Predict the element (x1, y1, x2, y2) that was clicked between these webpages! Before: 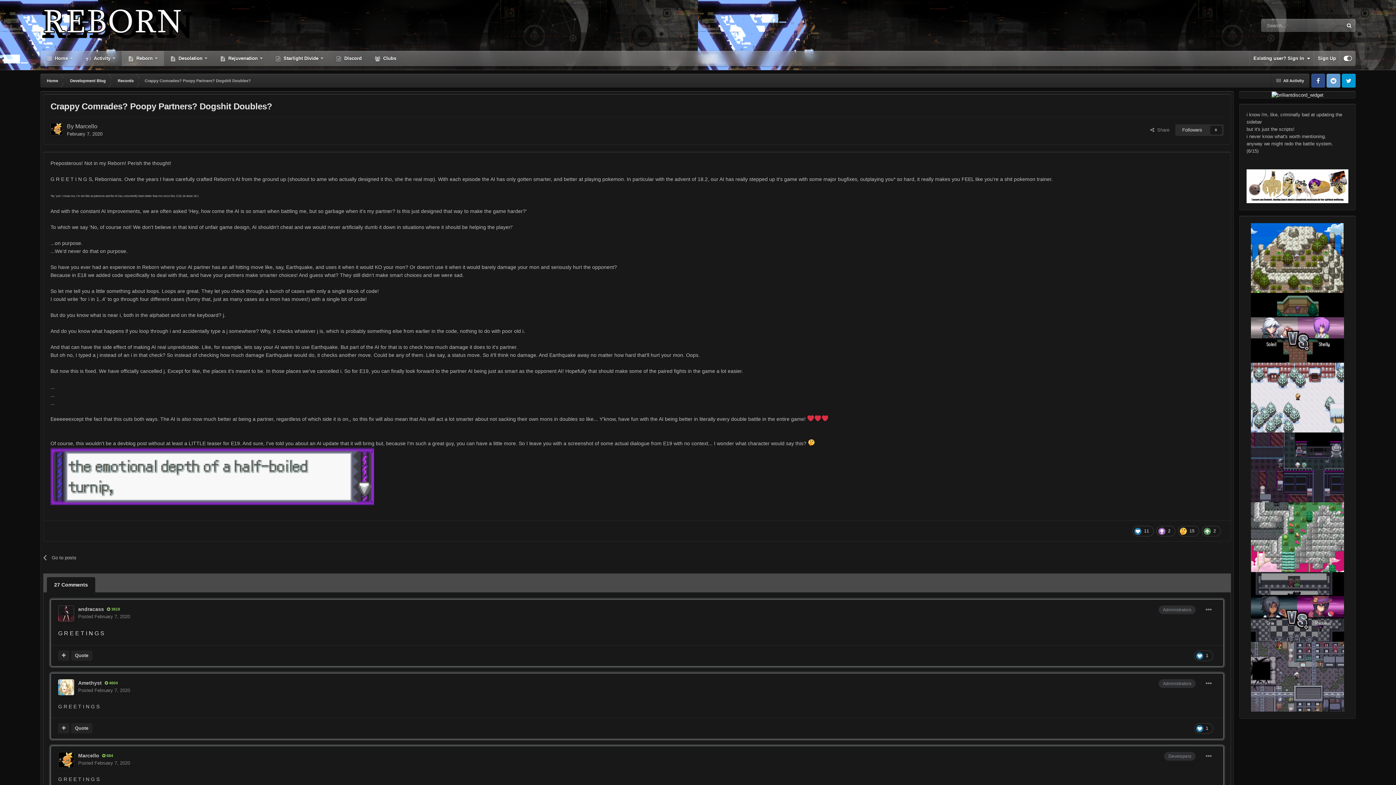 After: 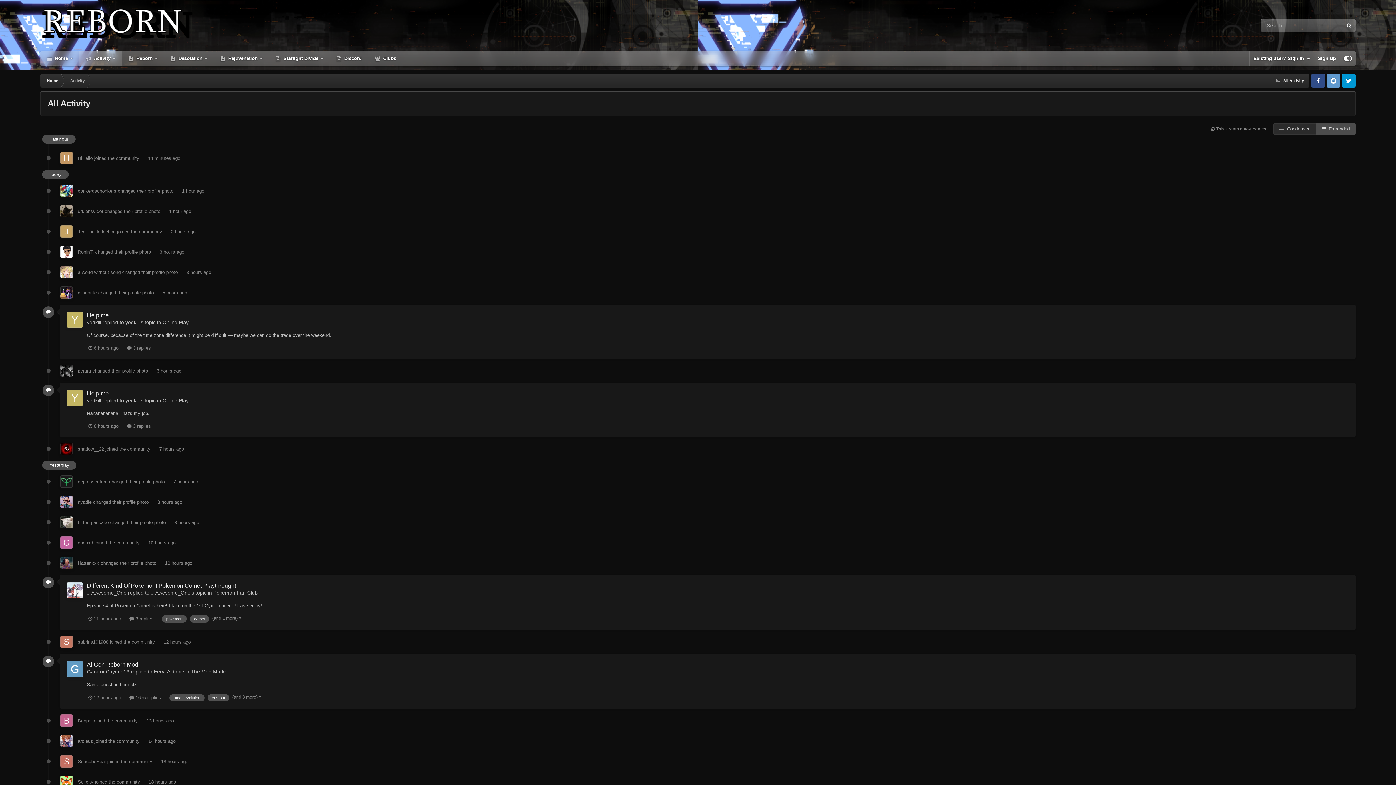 Action: label:  Activity  bbox: (79, 50, 121, 66)